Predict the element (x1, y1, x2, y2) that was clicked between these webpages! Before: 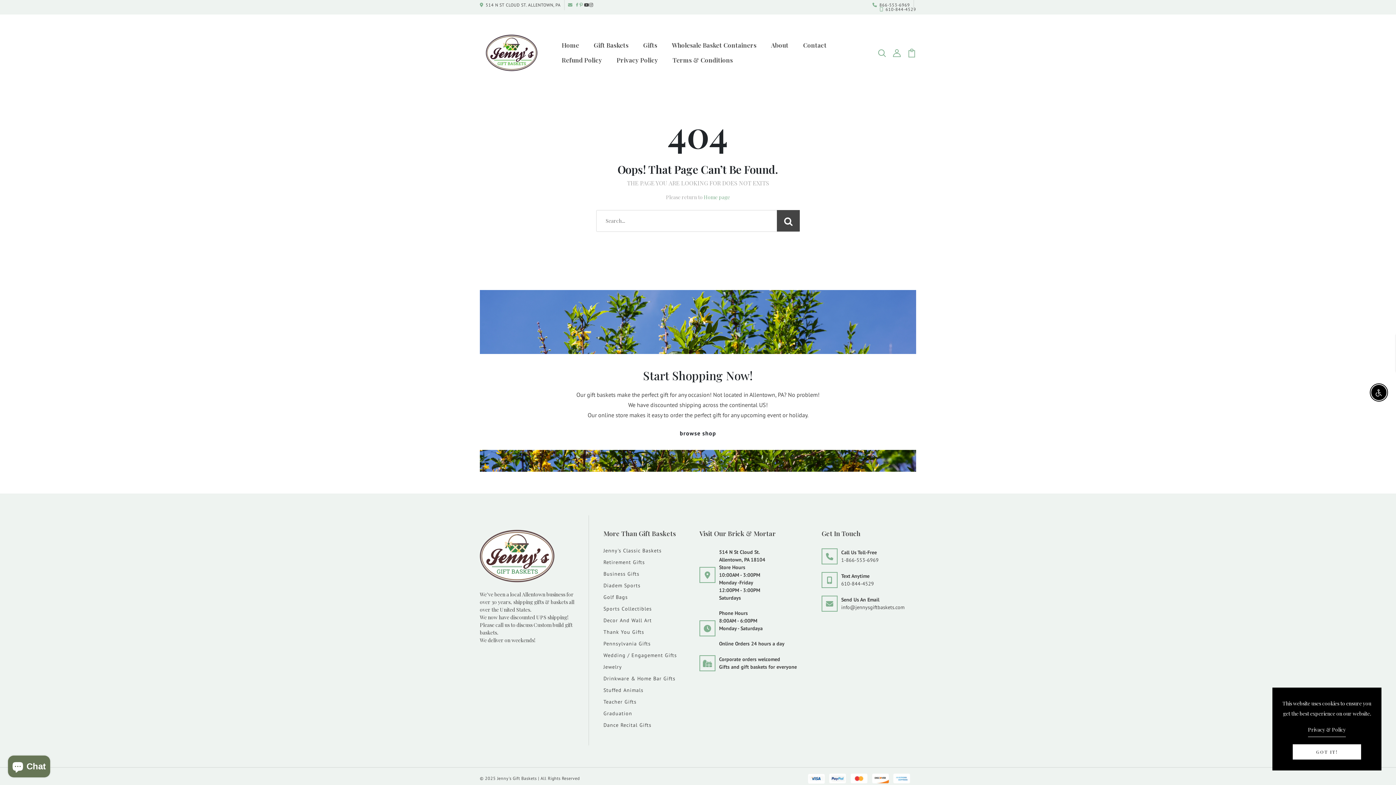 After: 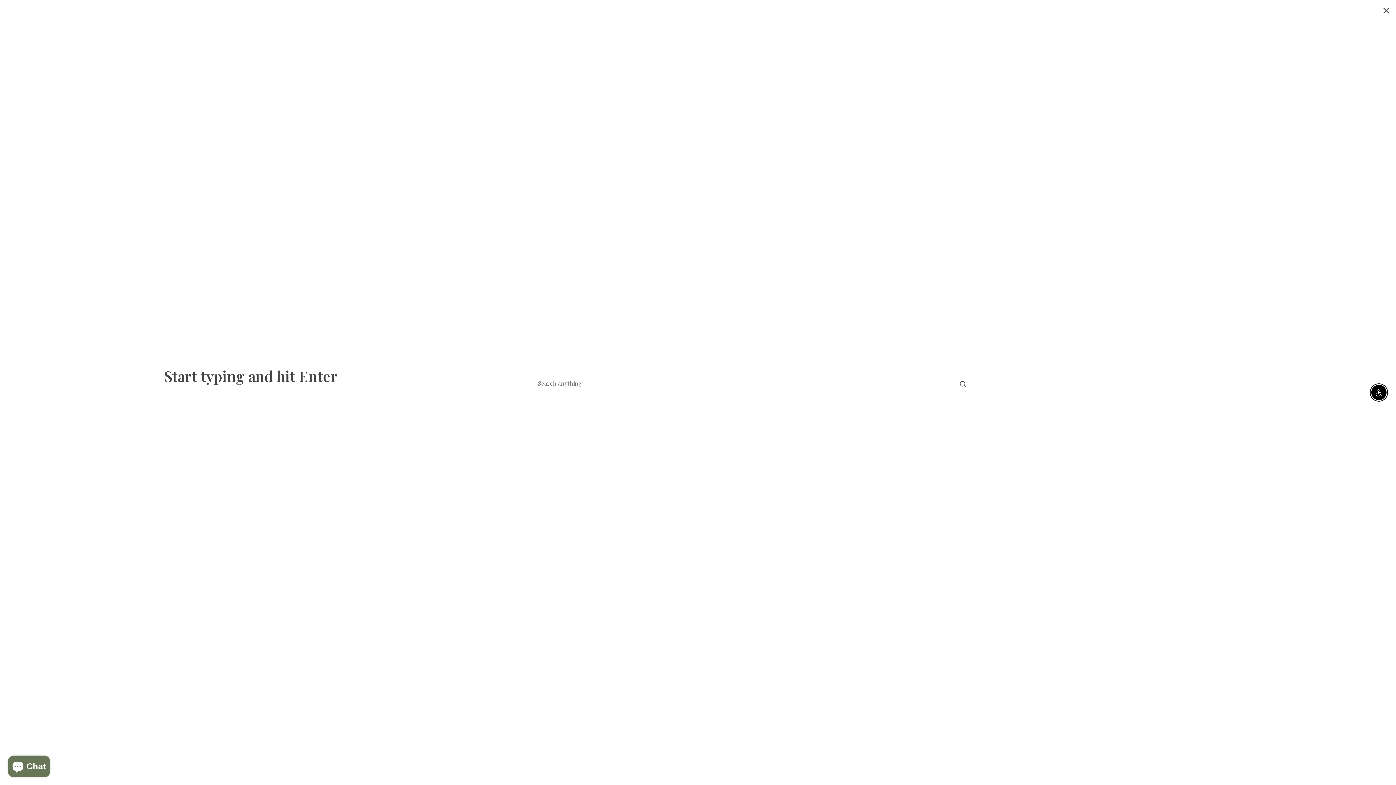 Action: bbox: (877, 48, 886, 56)